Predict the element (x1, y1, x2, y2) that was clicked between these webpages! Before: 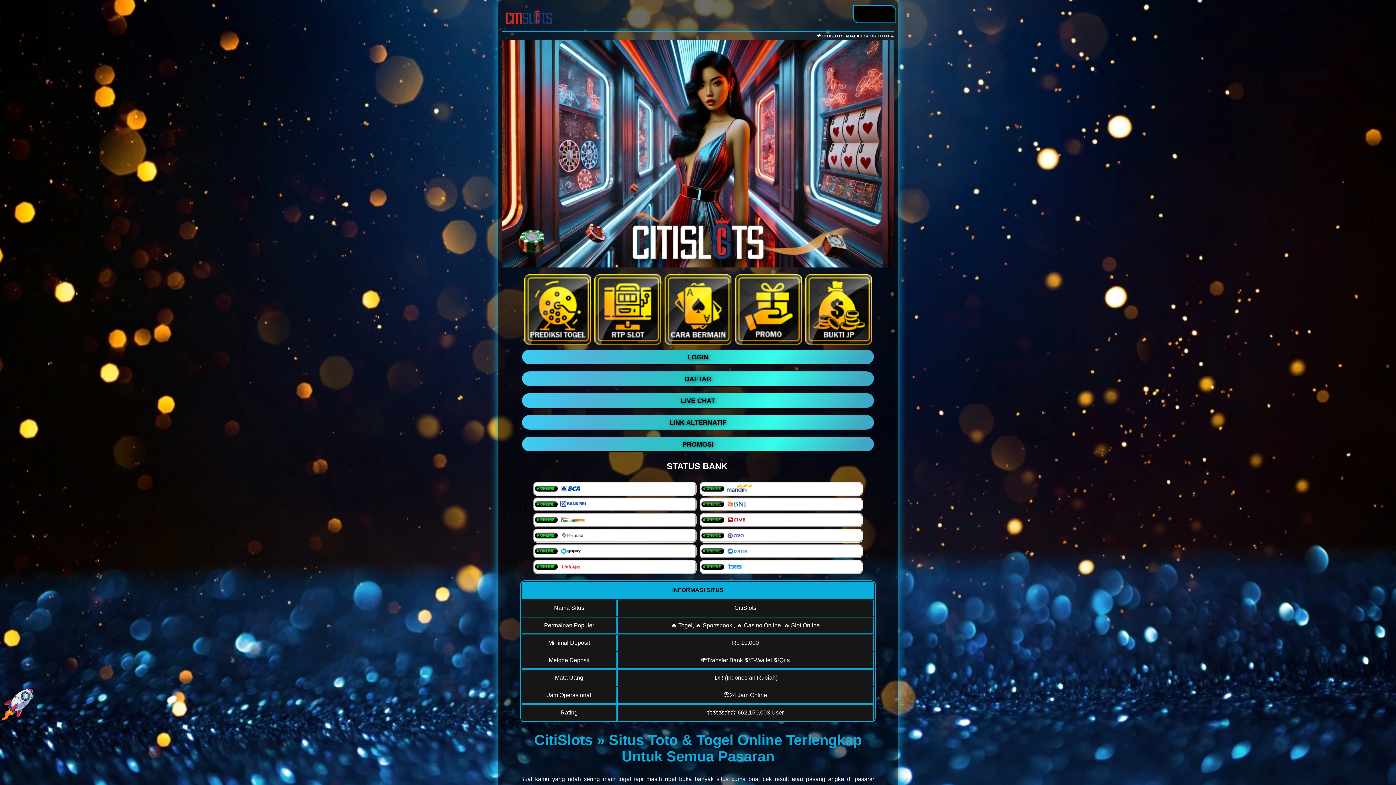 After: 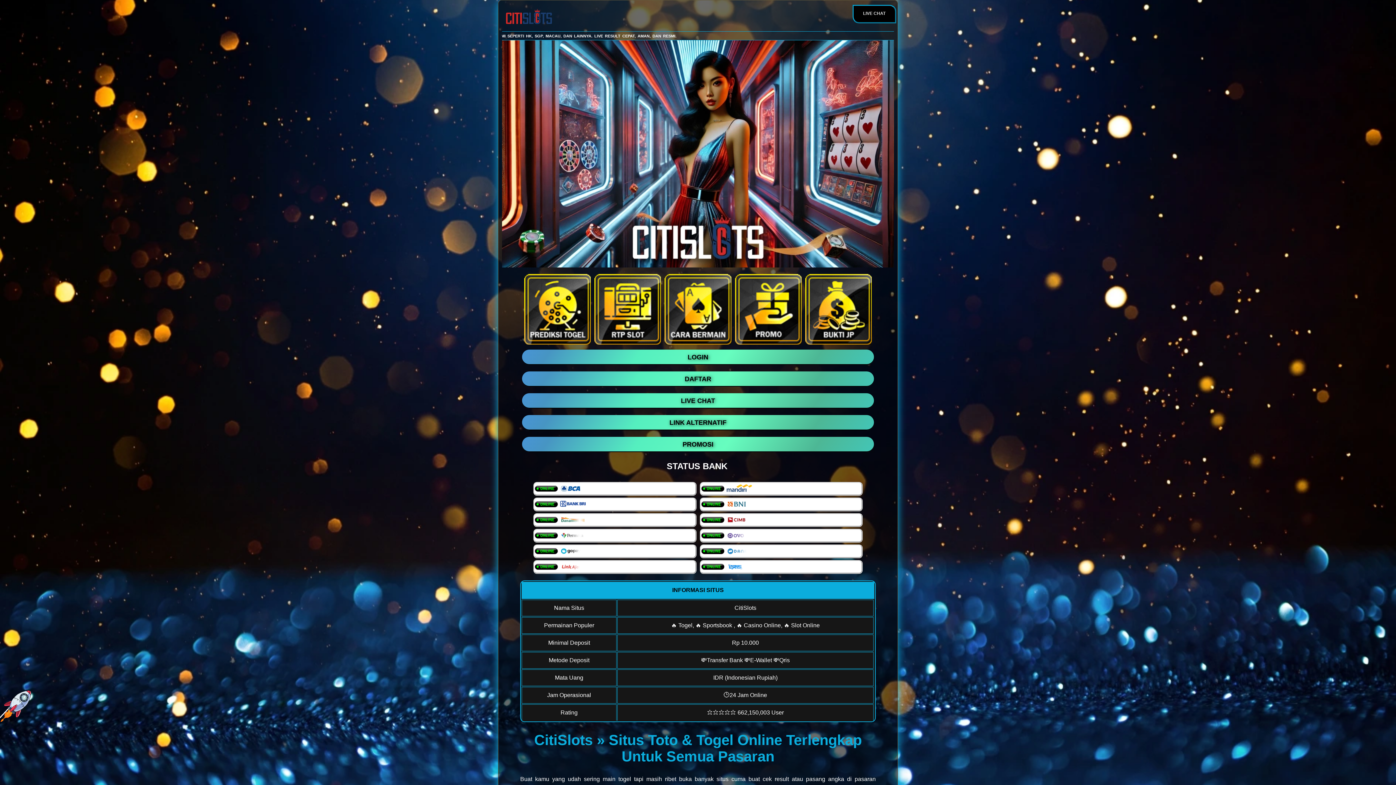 Action: bbox: (734, 274, 802, 346)